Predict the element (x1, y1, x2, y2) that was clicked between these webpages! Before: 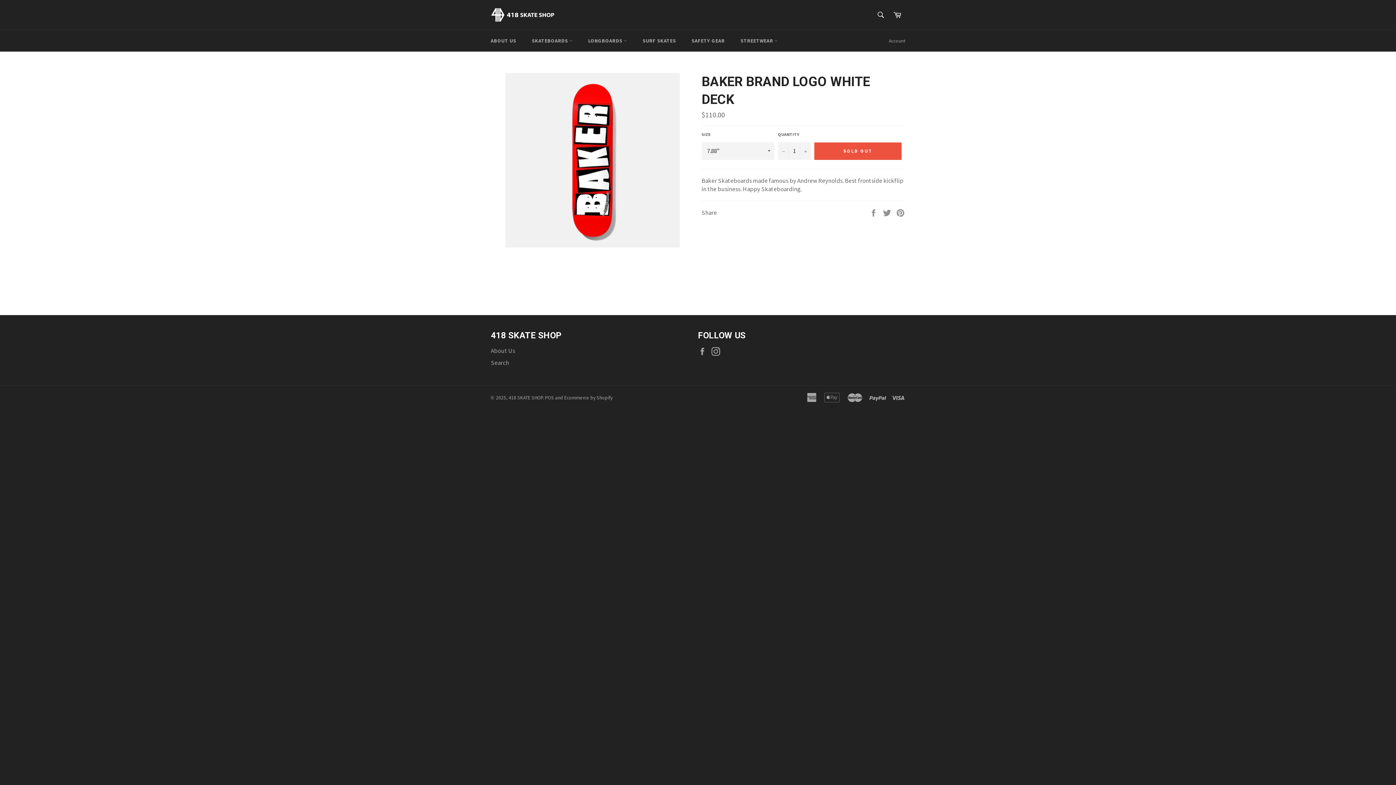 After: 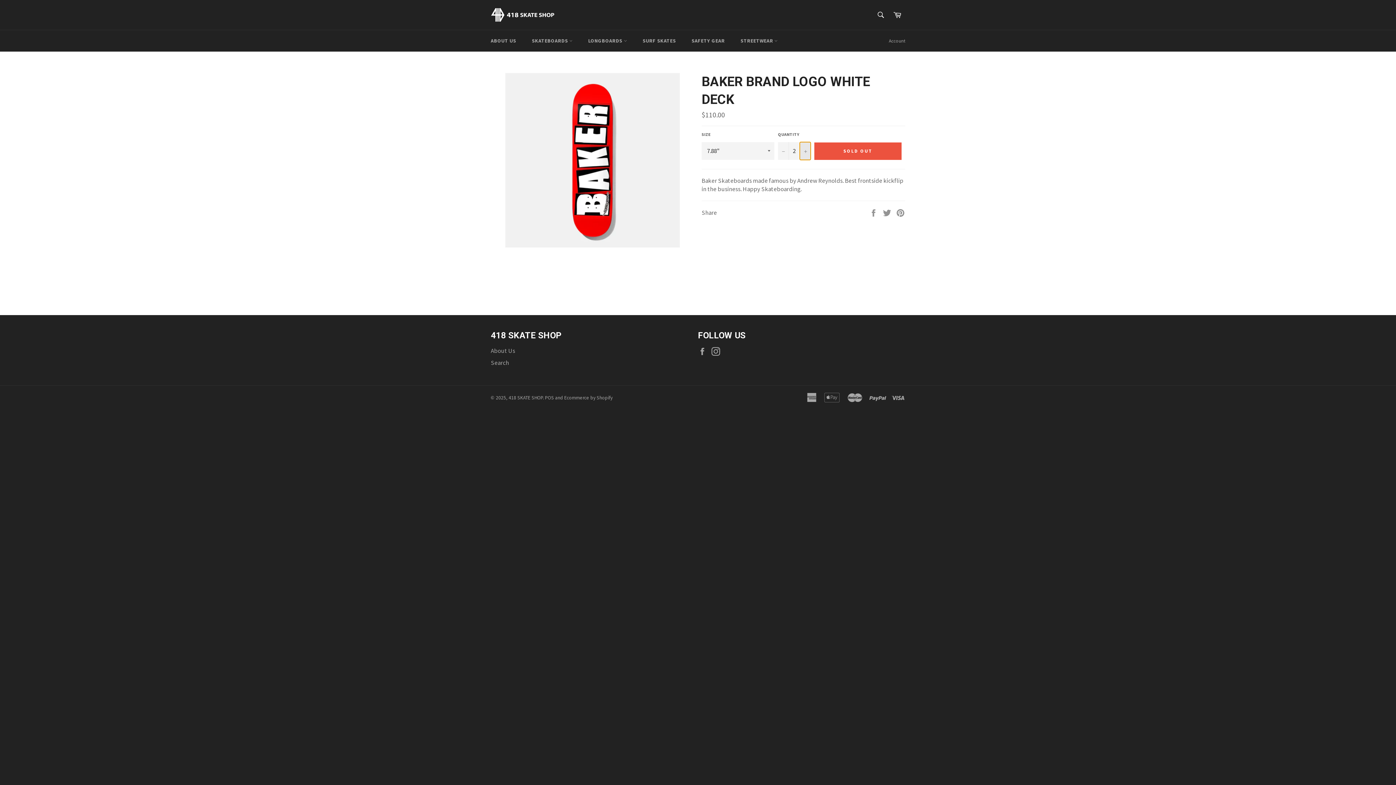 Action: bbox: (800, 142, 810, 159) label: Increase item quantity by one